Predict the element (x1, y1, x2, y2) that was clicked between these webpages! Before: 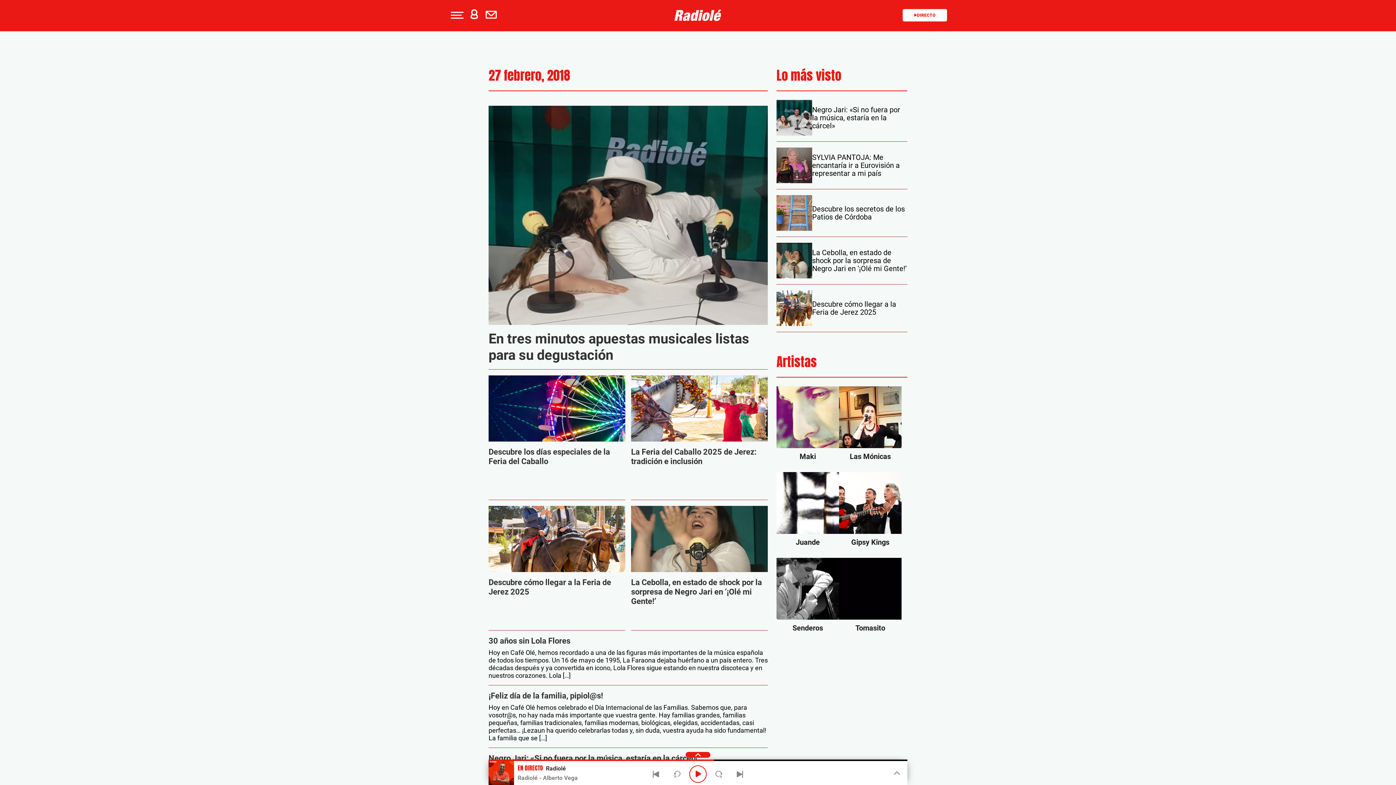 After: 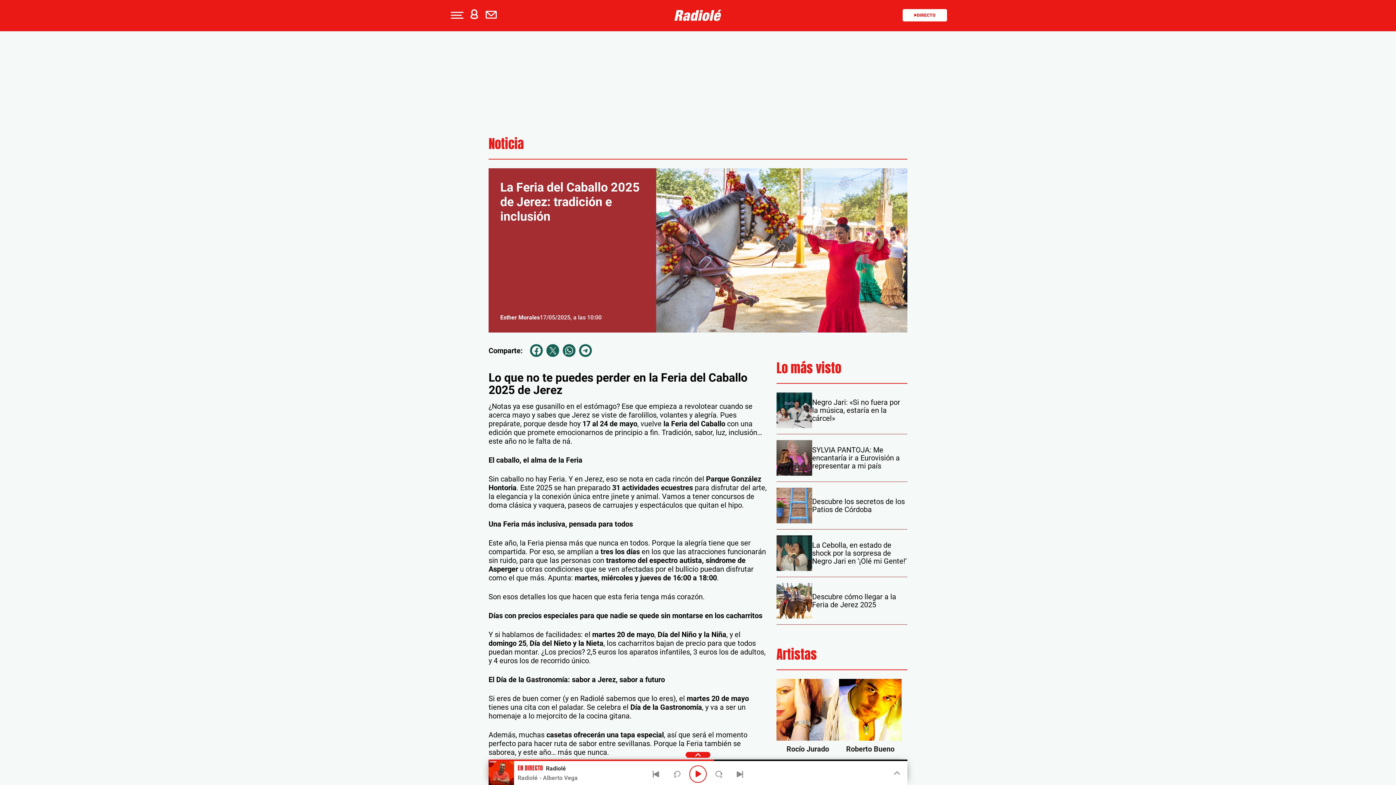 Action: bbox: (631, 375, 768, 441)